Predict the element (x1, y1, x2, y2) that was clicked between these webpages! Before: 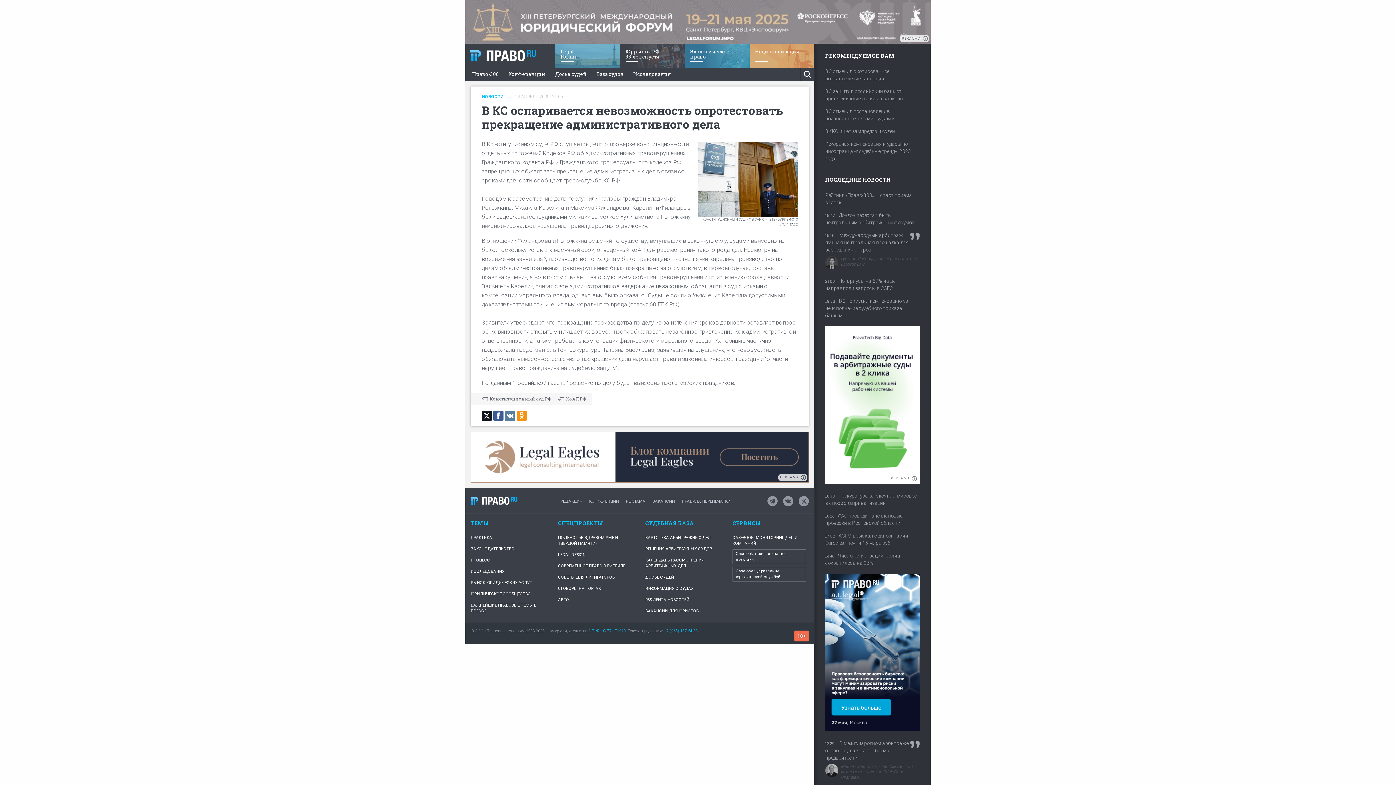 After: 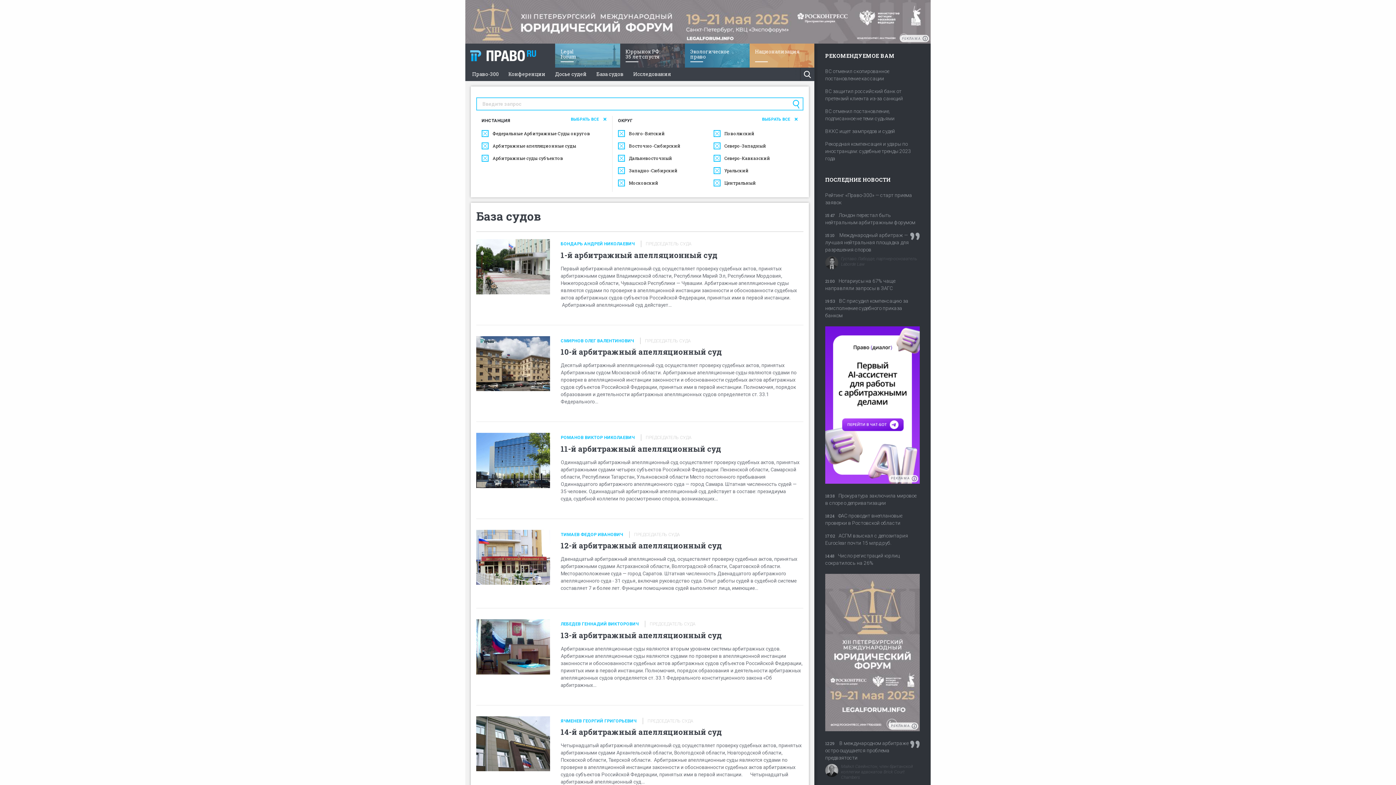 Action: bbox: (645, 583, 721, 594) label: ИНФОРМАЦИЯ О СУДАХ